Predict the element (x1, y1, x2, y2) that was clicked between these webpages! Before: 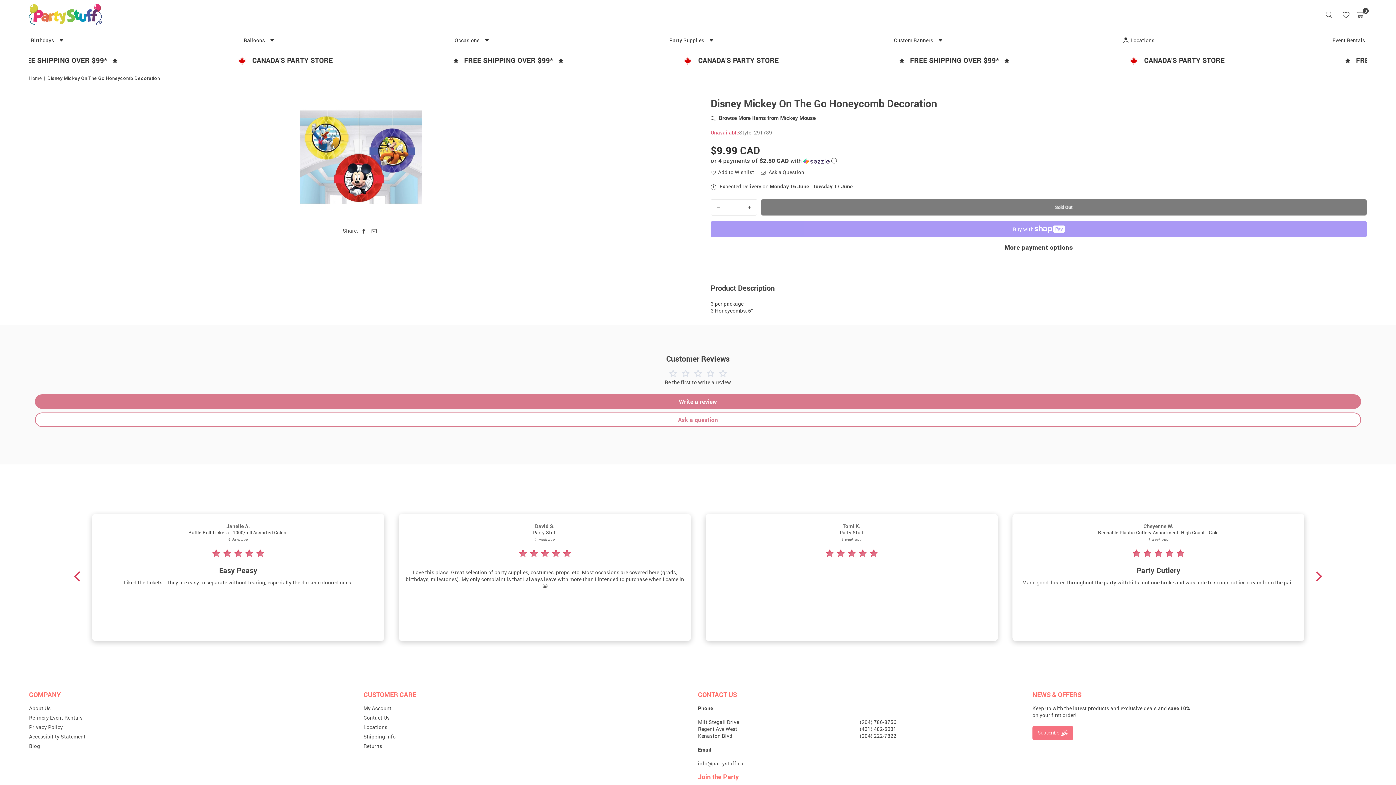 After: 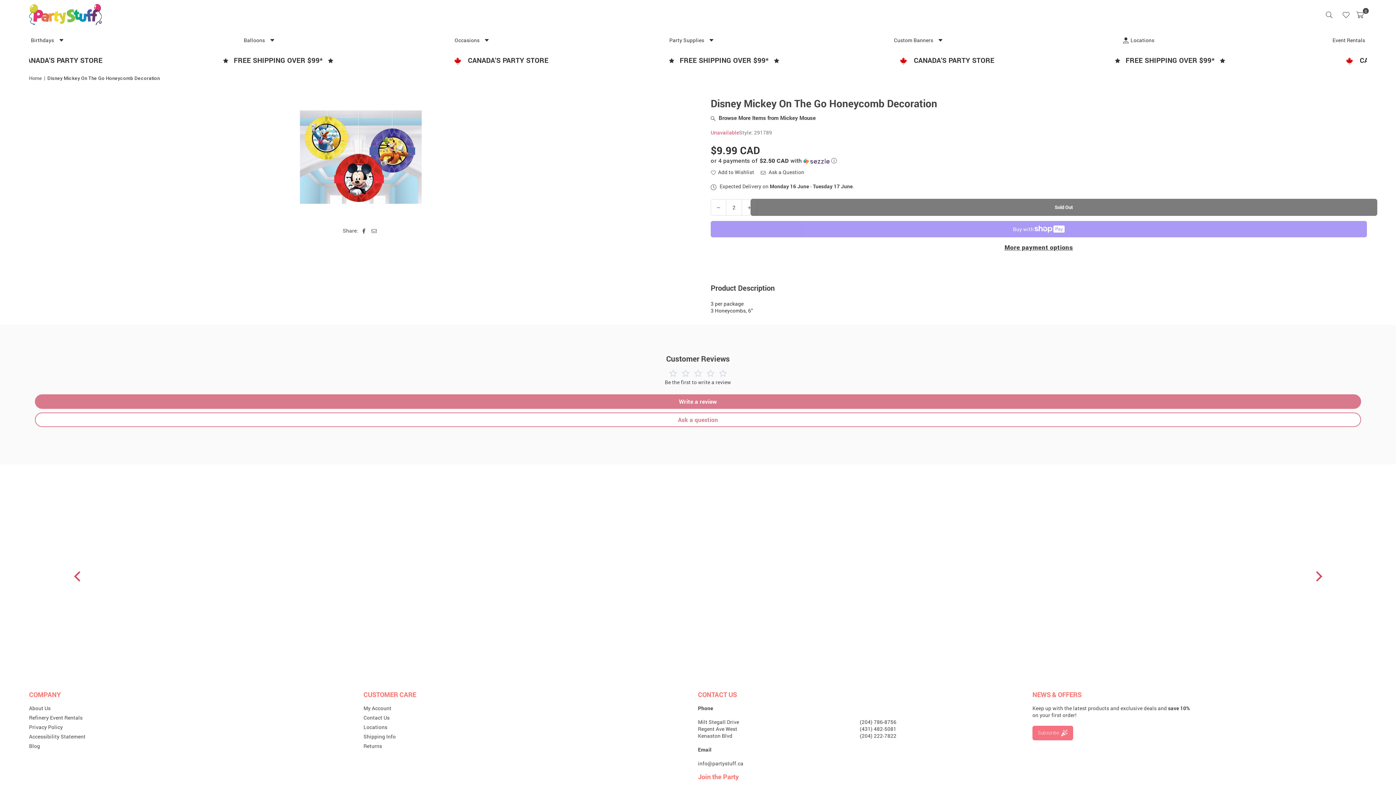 Action: bbox: (741, 199, 757, 215) label: Increase quantity for Disney Mickey On The Go Honeycomb Decoration